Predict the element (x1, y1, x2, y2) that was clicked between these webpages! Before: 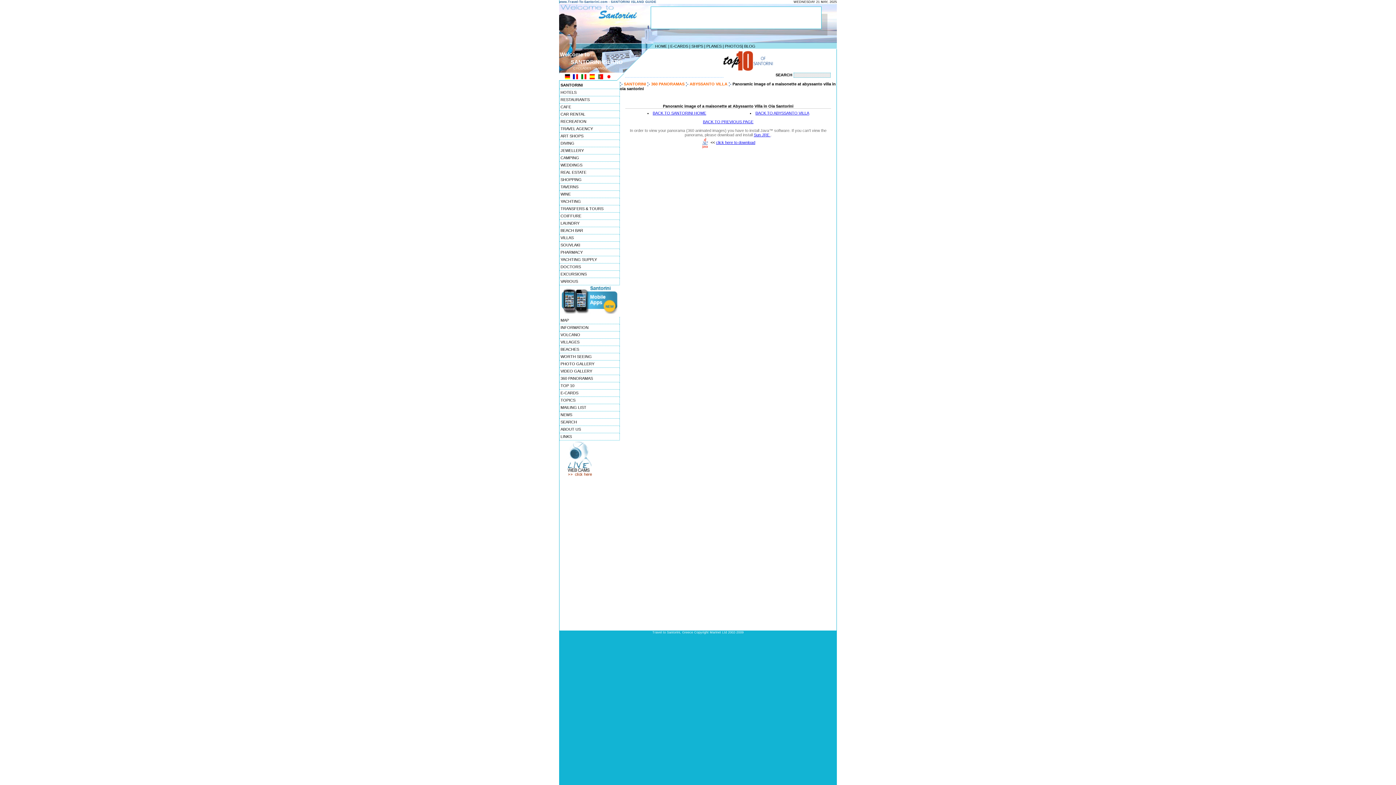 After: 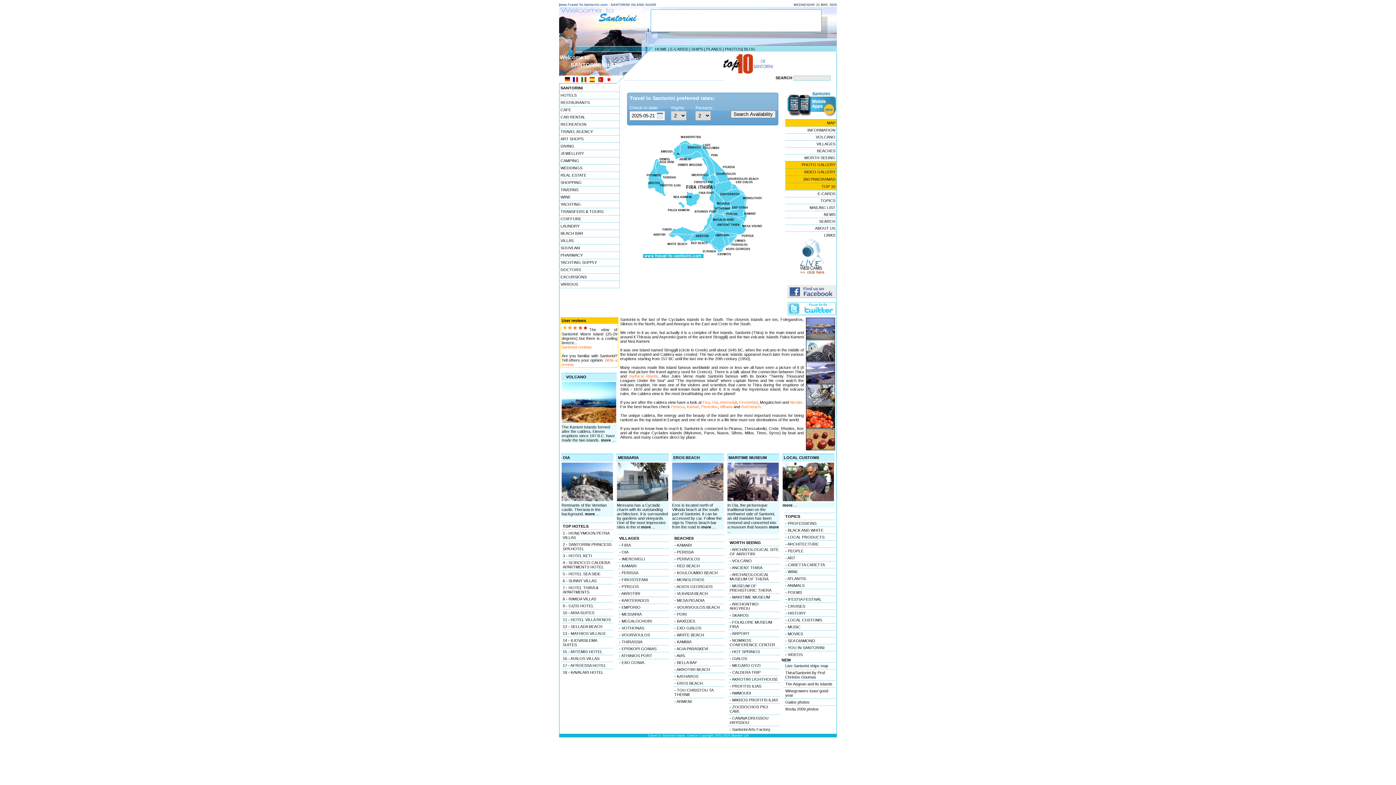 Action: bbox: (655, 44, 667, 48) label: HOME